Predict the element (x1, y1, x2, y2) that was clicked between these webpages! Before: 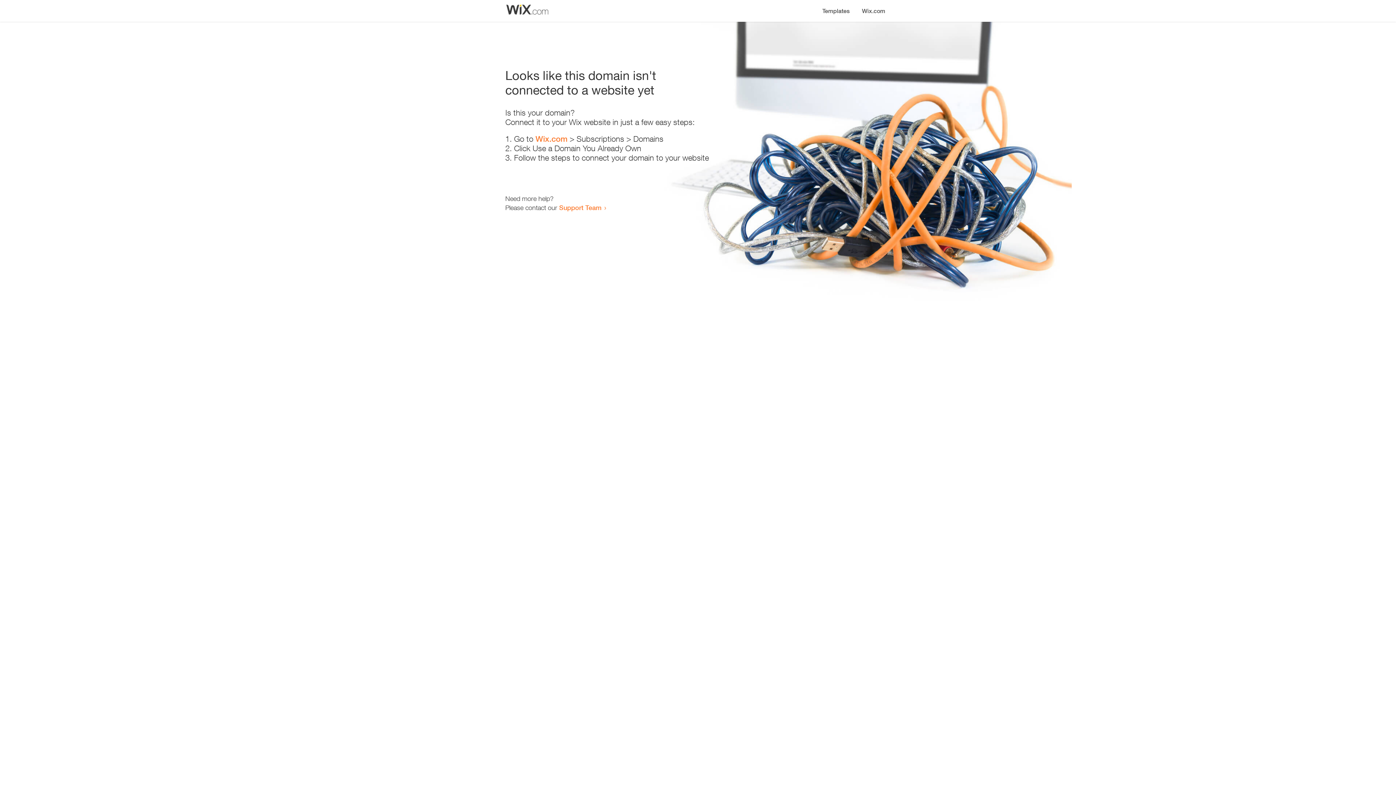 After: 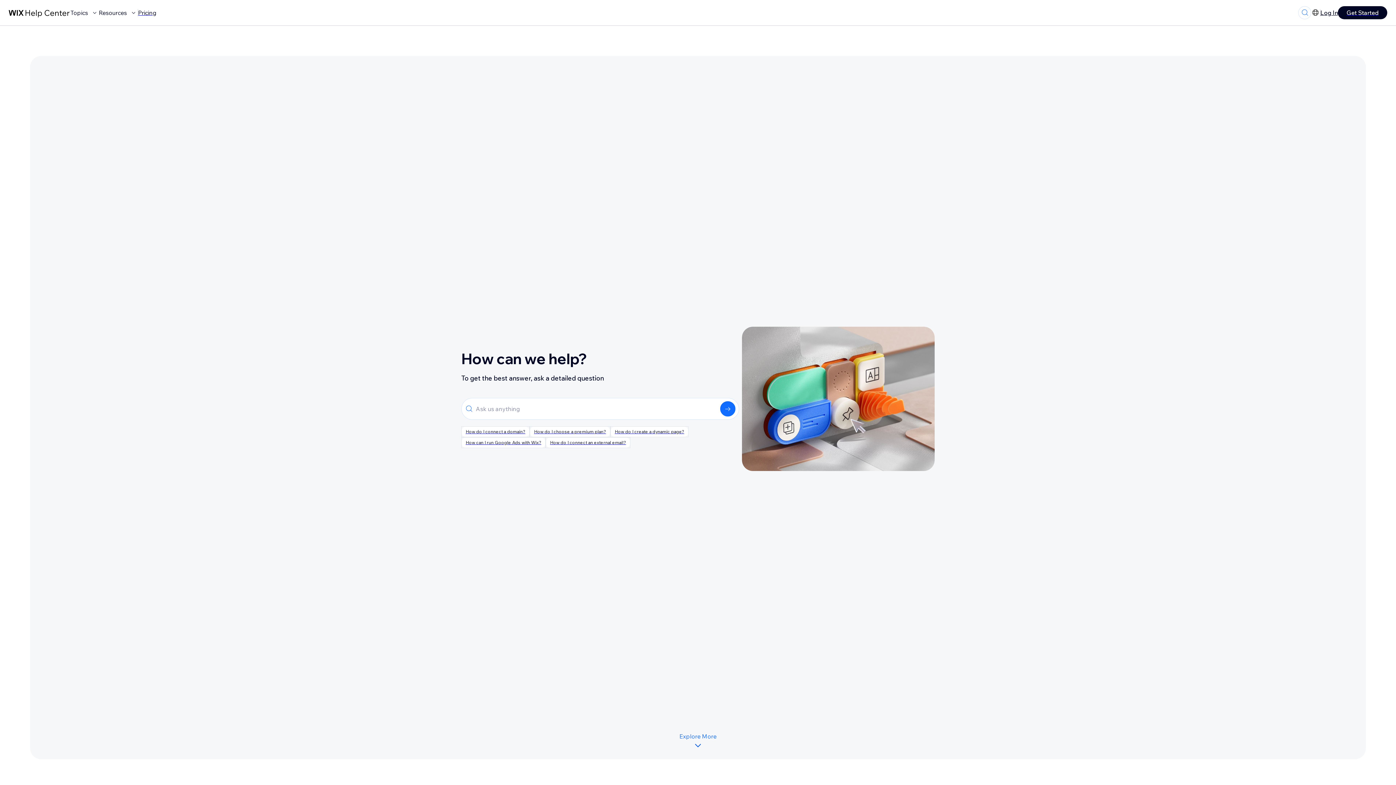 Action: bbox: (559, 203, 601, 211) label: Support Team